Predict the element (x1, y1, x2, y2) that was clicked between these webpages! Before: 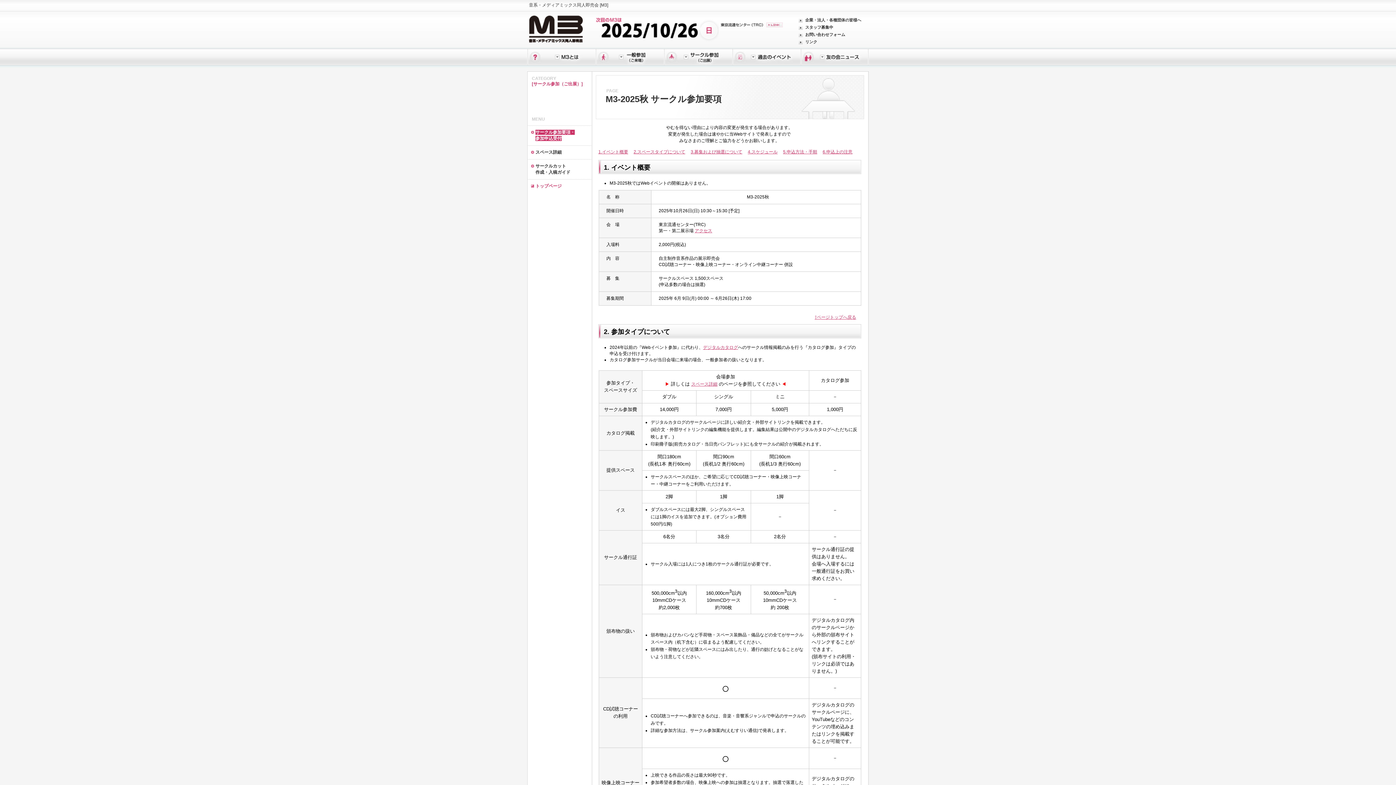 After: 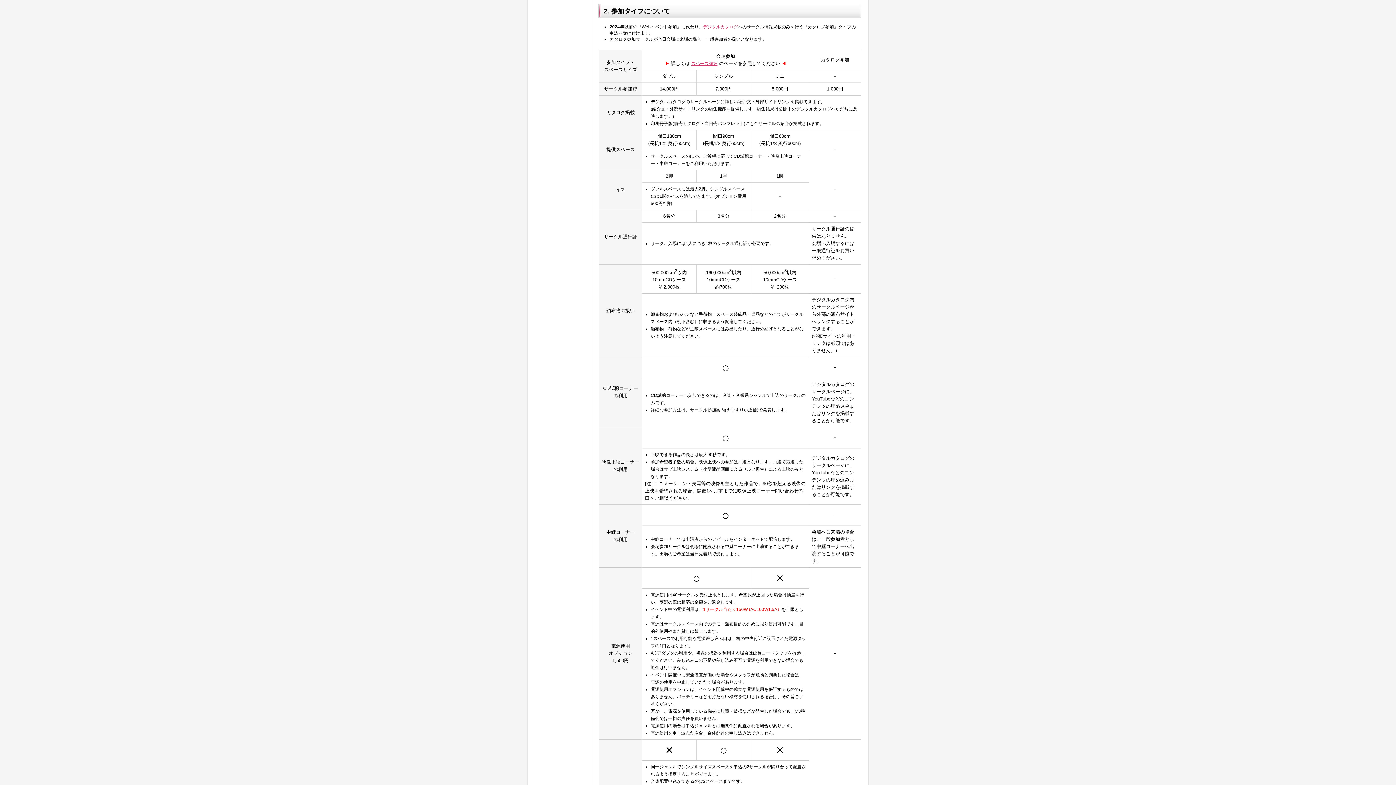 Action: bbox: (633, 149, 685, 154) label: 2.スペースタイプについて